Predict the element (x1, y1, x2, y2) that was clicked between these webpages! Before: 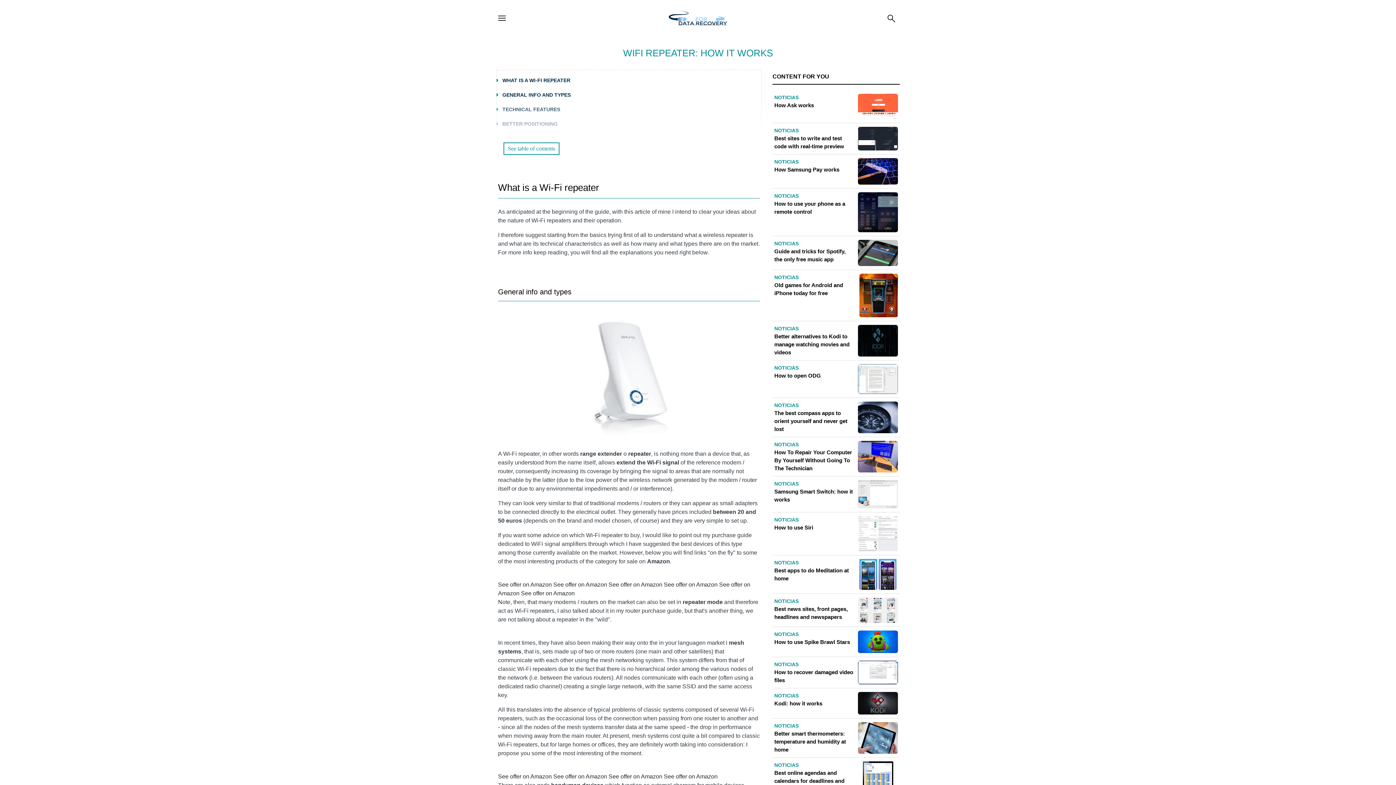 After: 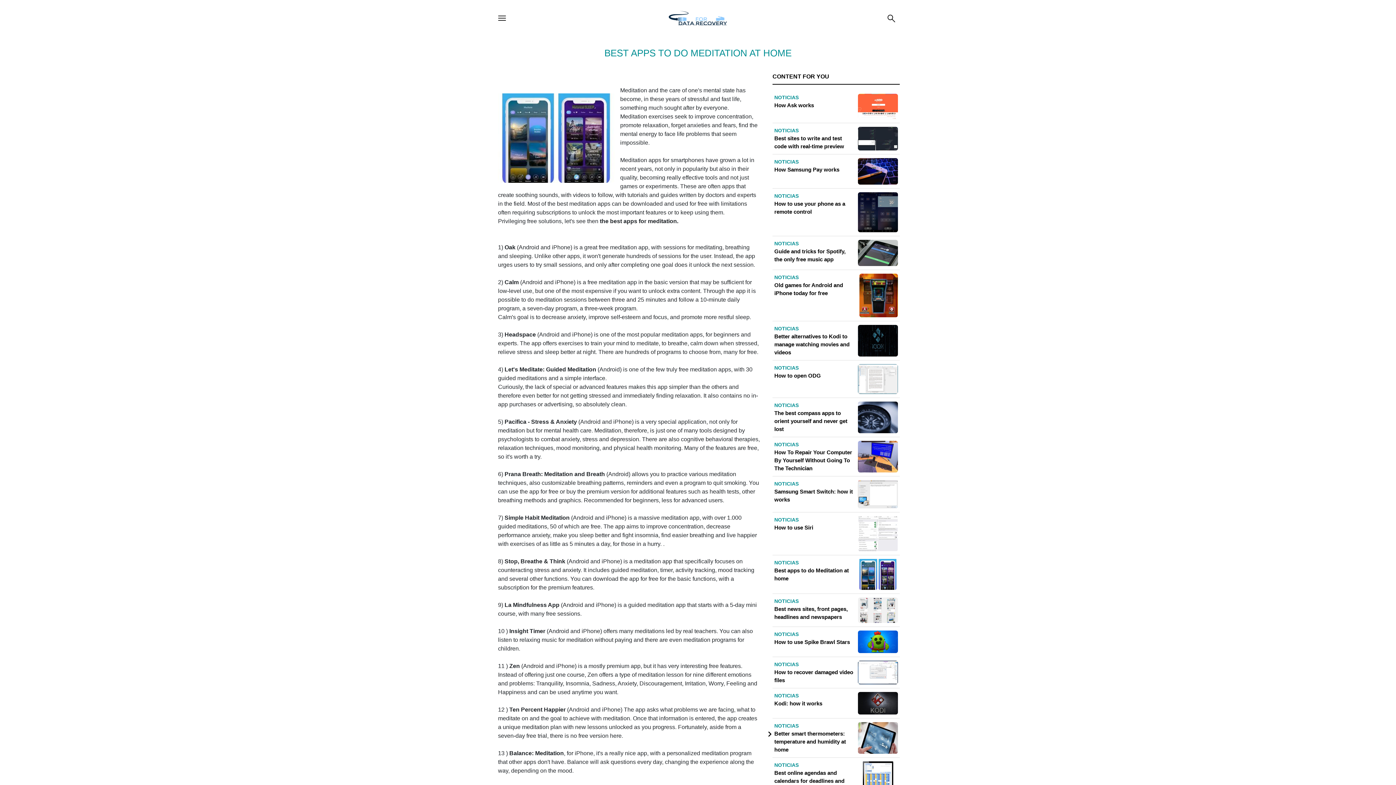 Action: label: NOTICIAS
Best apps to do Meditation at home bbox: (774, 559, 898, 590)